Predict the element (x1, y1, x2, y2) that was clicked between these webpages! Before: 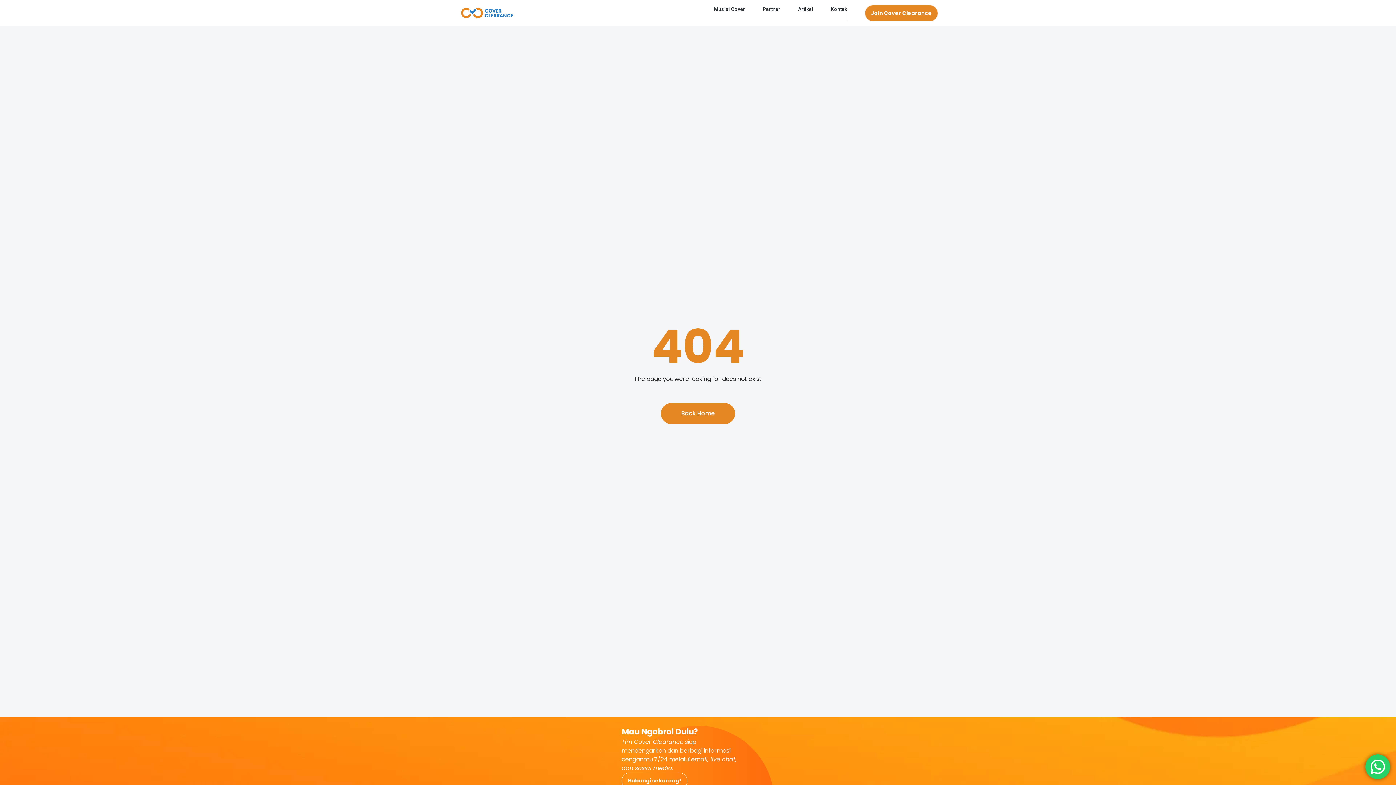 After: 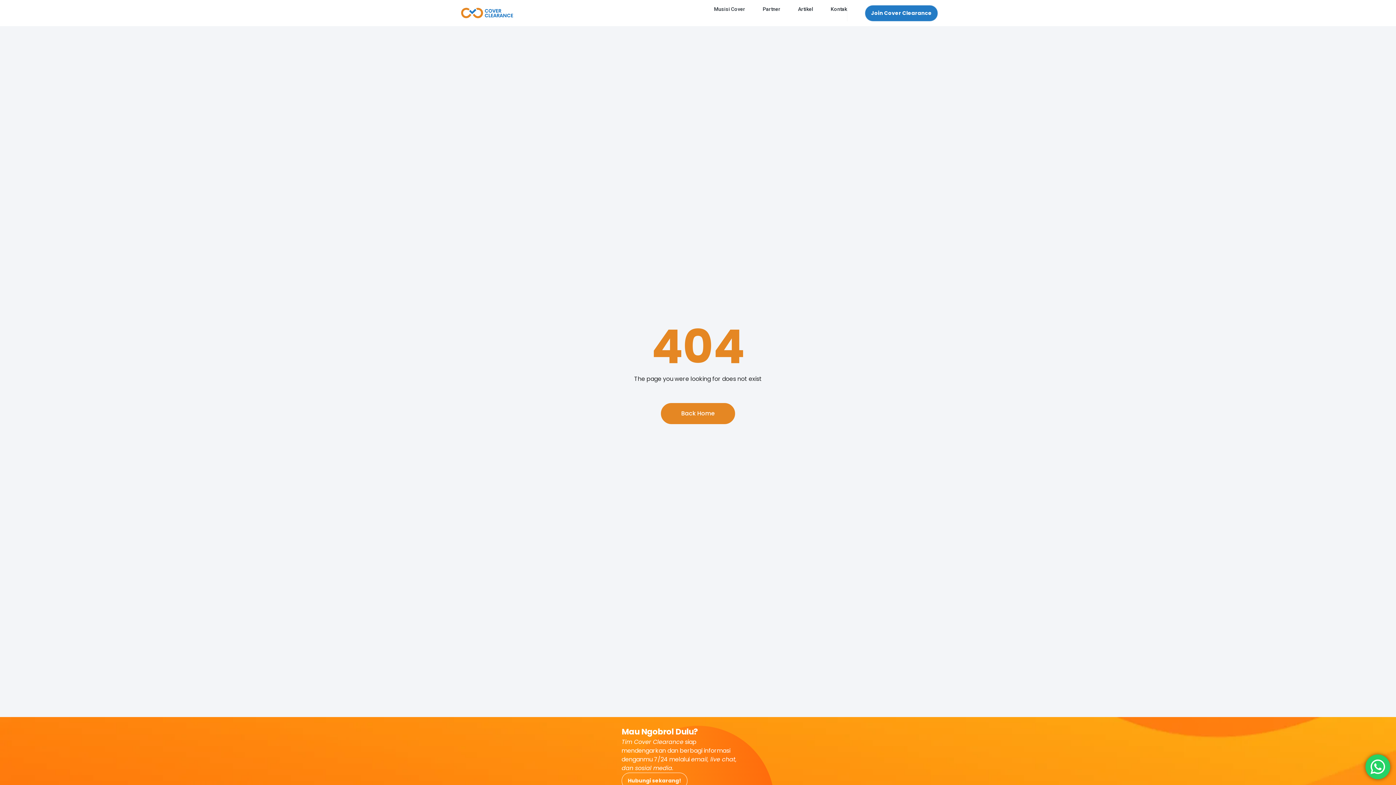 Action: label: Join Cover Clearance bbox: (865, 4, 938, 21)